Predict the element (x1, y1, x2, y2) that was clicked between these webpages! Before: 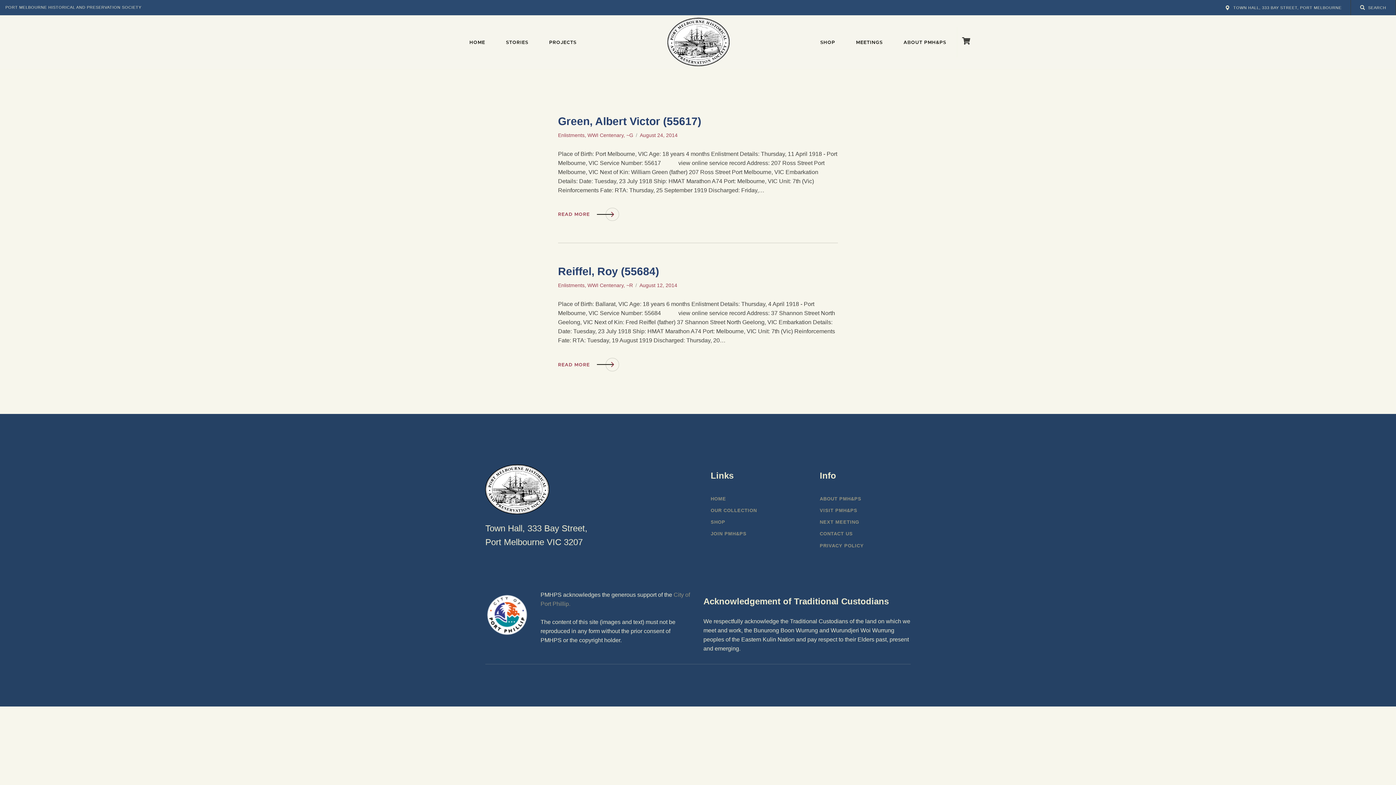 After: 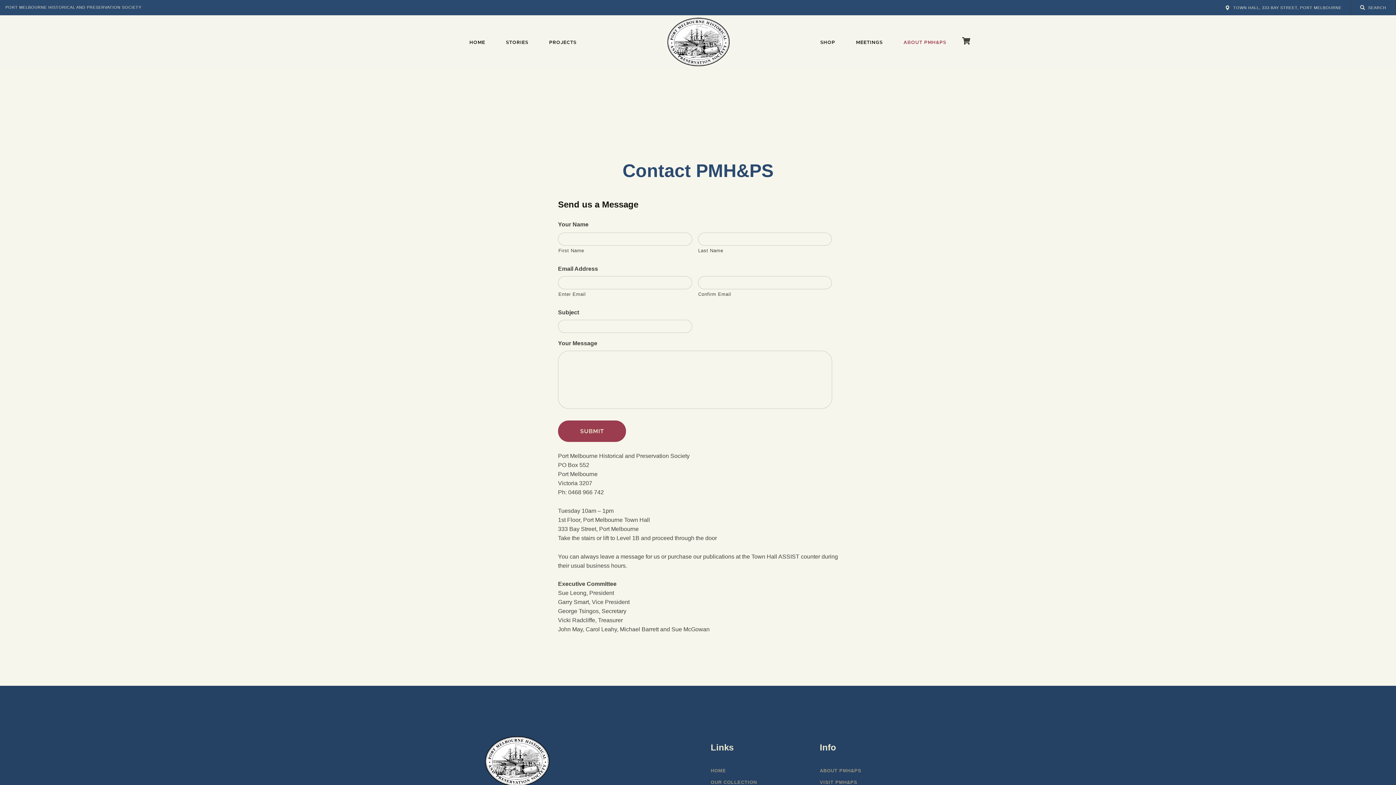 Action: bbox: (820, 529, 853, 538) label: CONTACT US